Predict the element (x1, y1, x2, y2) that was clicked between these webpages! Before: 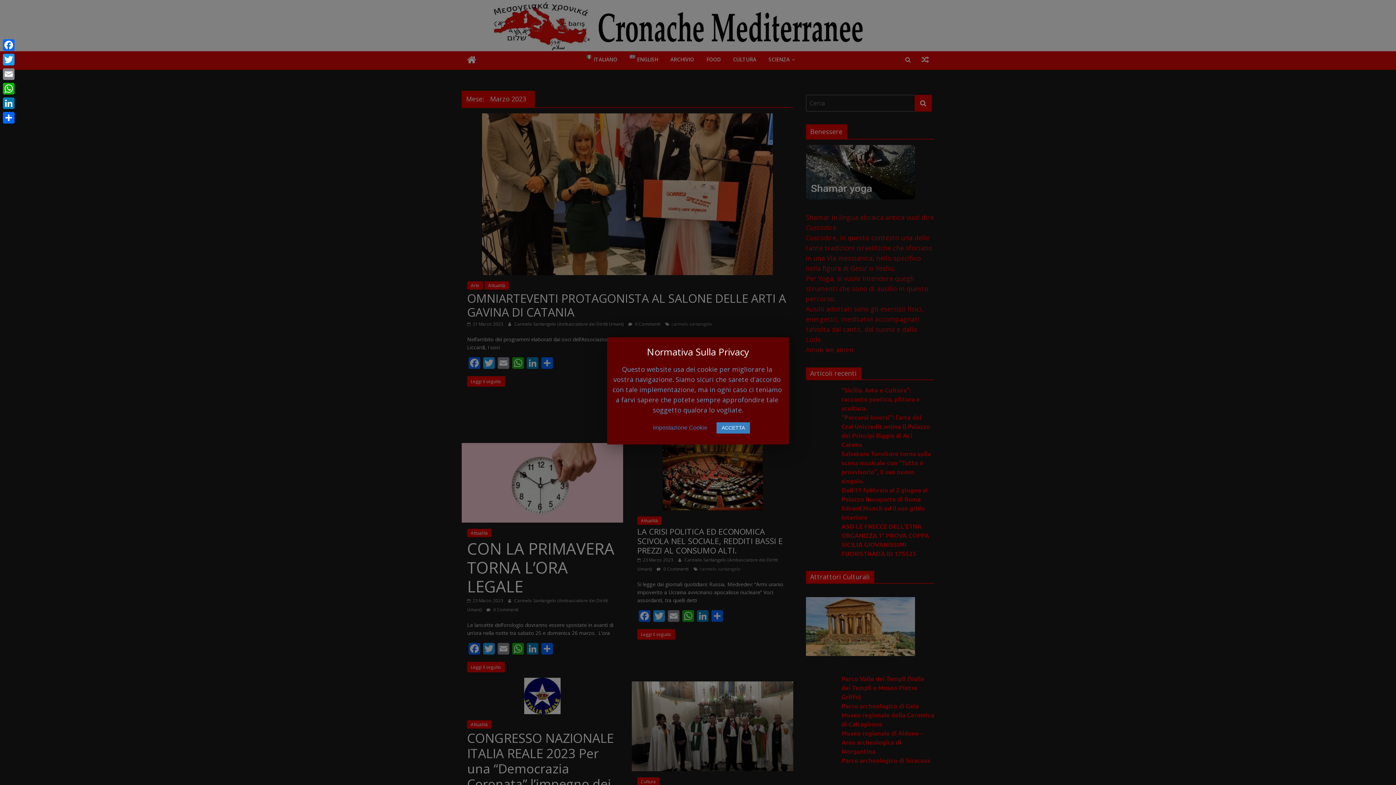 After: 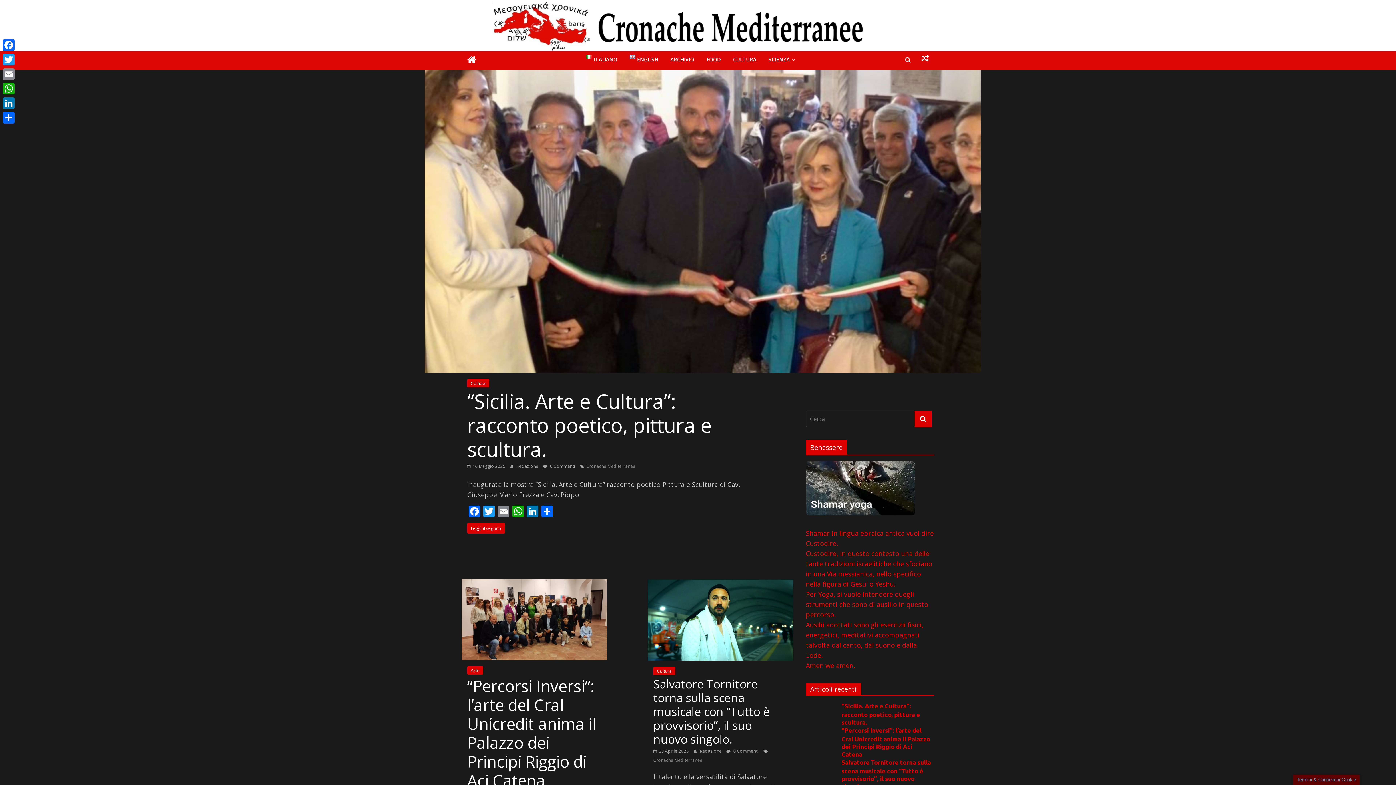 Action: bbox: (716, 422, 750, 433) label: ACCETTA